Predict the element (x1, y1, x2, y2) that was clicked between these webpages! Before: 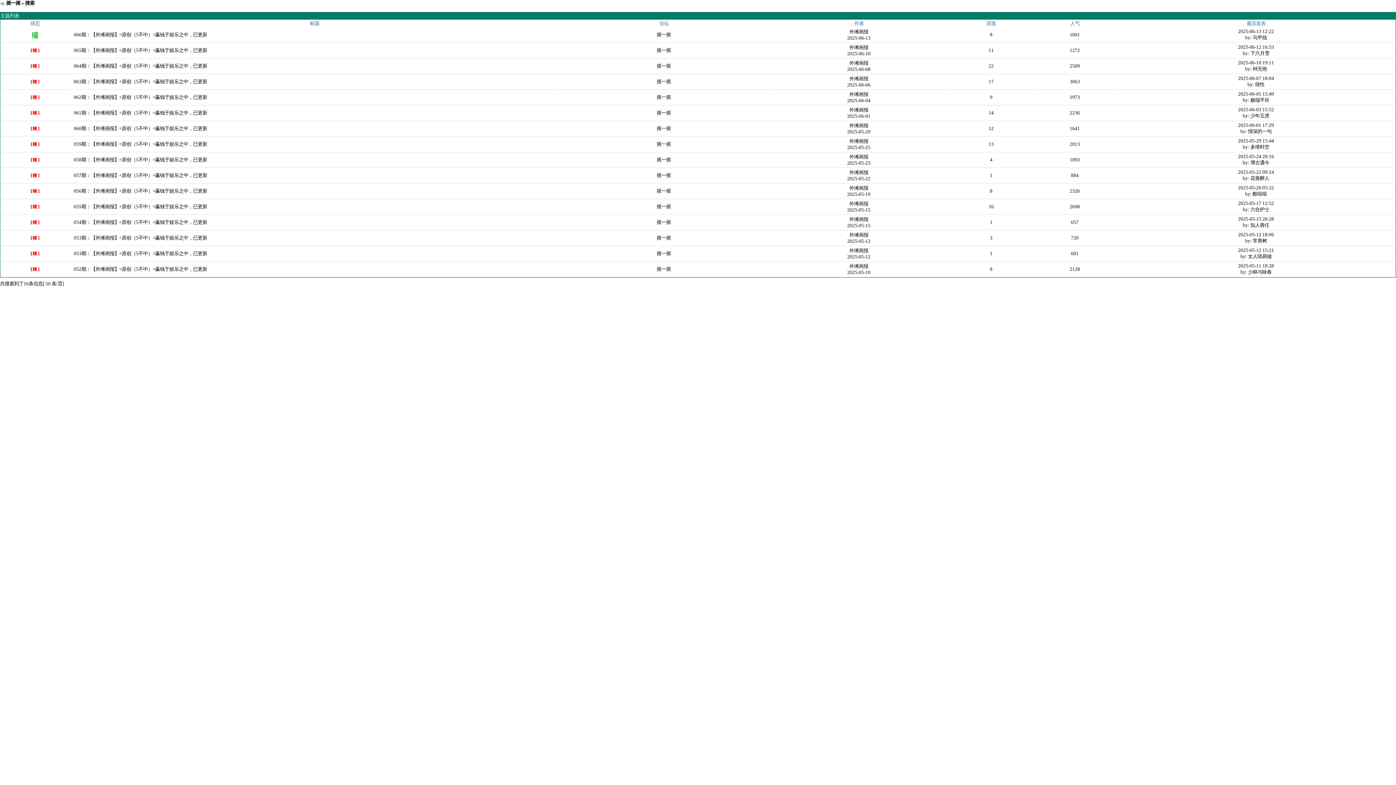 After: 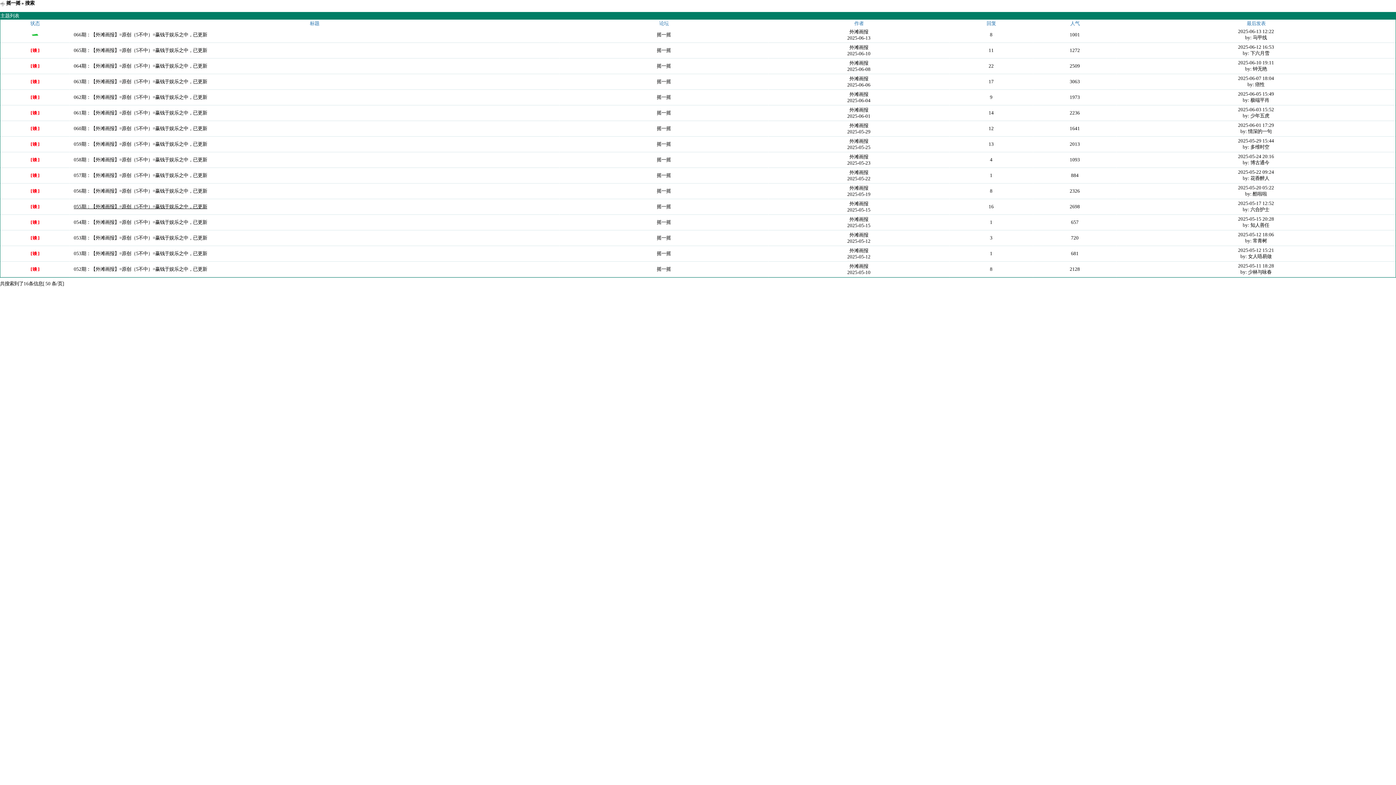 Action: label: 055期：【外滩画报】≡原创（5不中）≡赢钱于娱乐之中，已更新 bbox: (73, 204, 207, 209)